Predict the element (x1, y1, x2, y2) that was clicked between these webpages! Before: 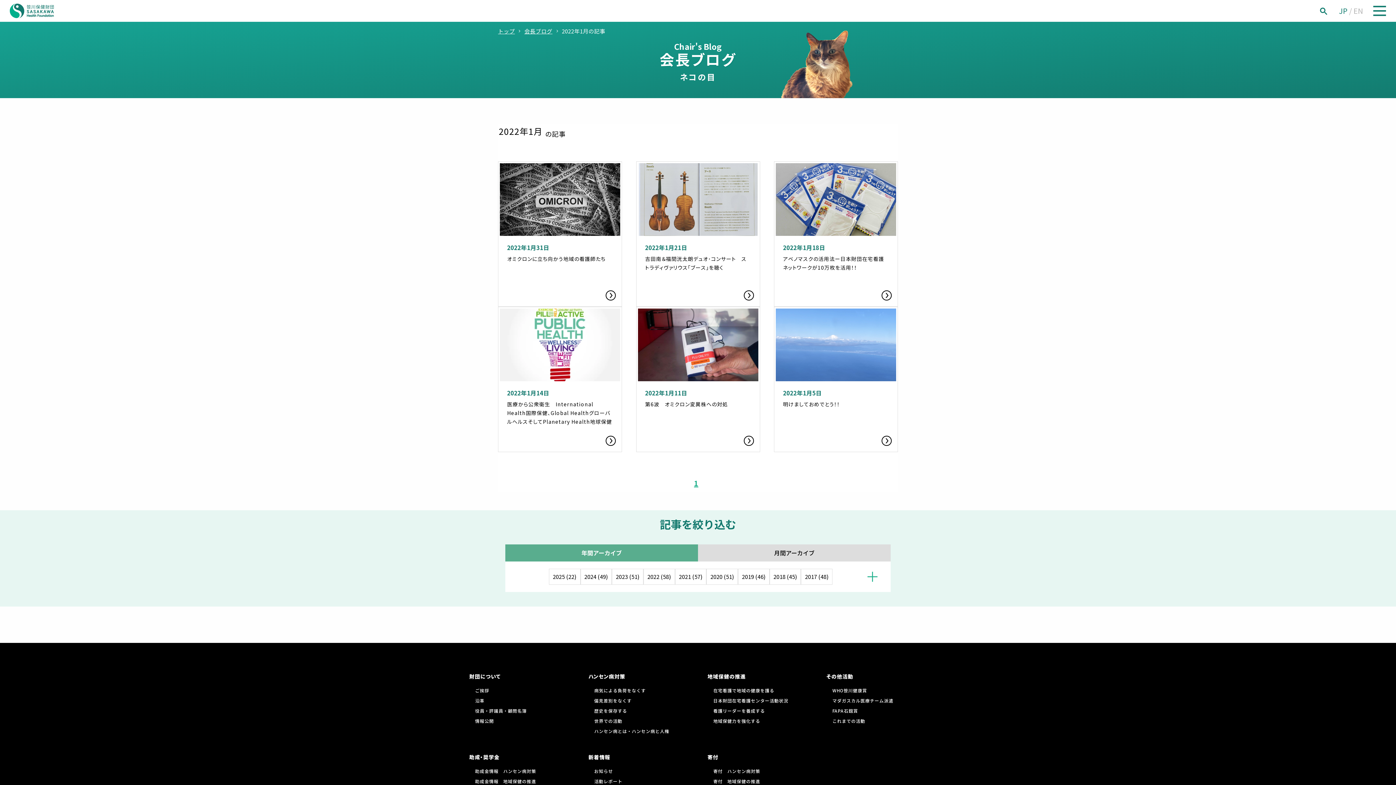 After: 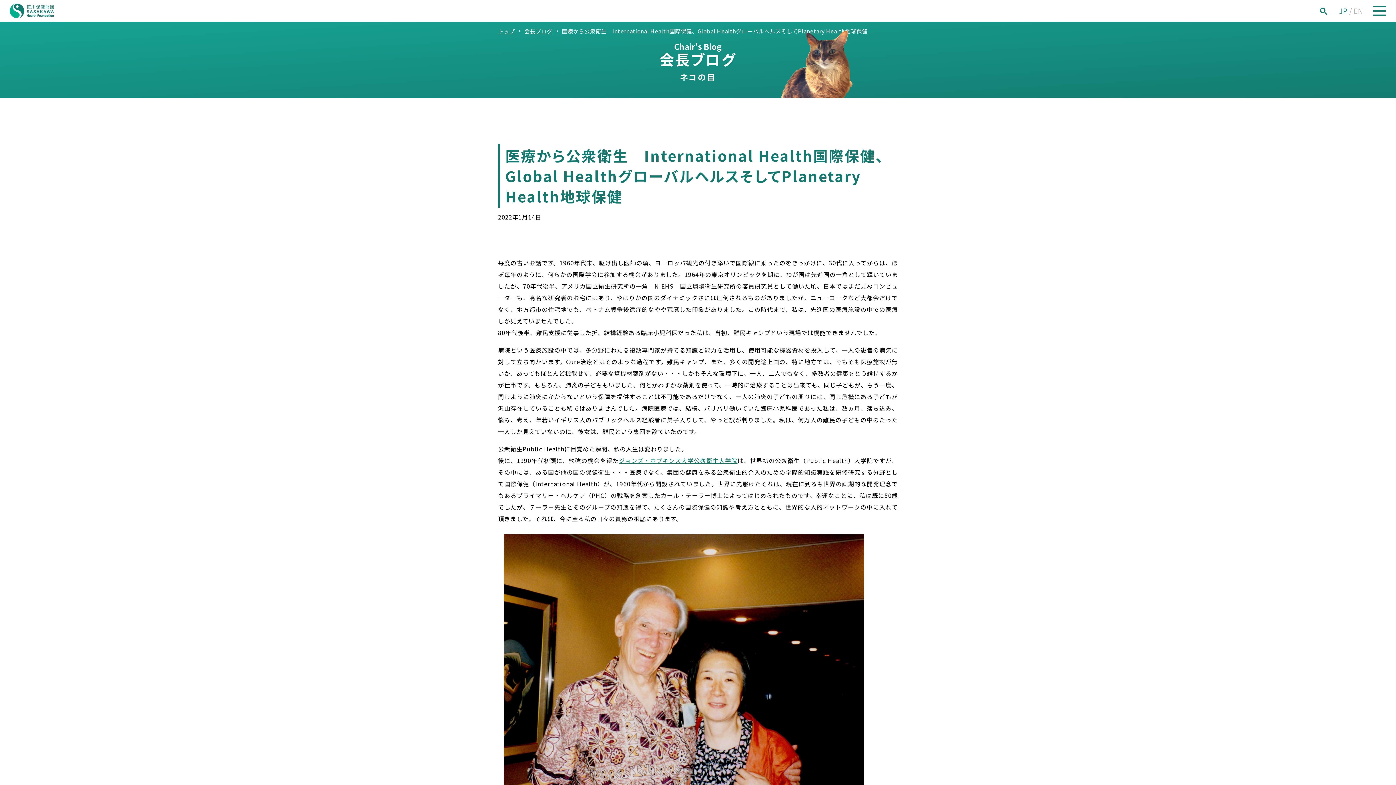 Action: label: 2022年1月14日
医療から公衆衛生　International Health国際保健、Global HealthグローバルヘルスそしてPlanetary Health地球保健 bbox: (500, 308, 620, 440)